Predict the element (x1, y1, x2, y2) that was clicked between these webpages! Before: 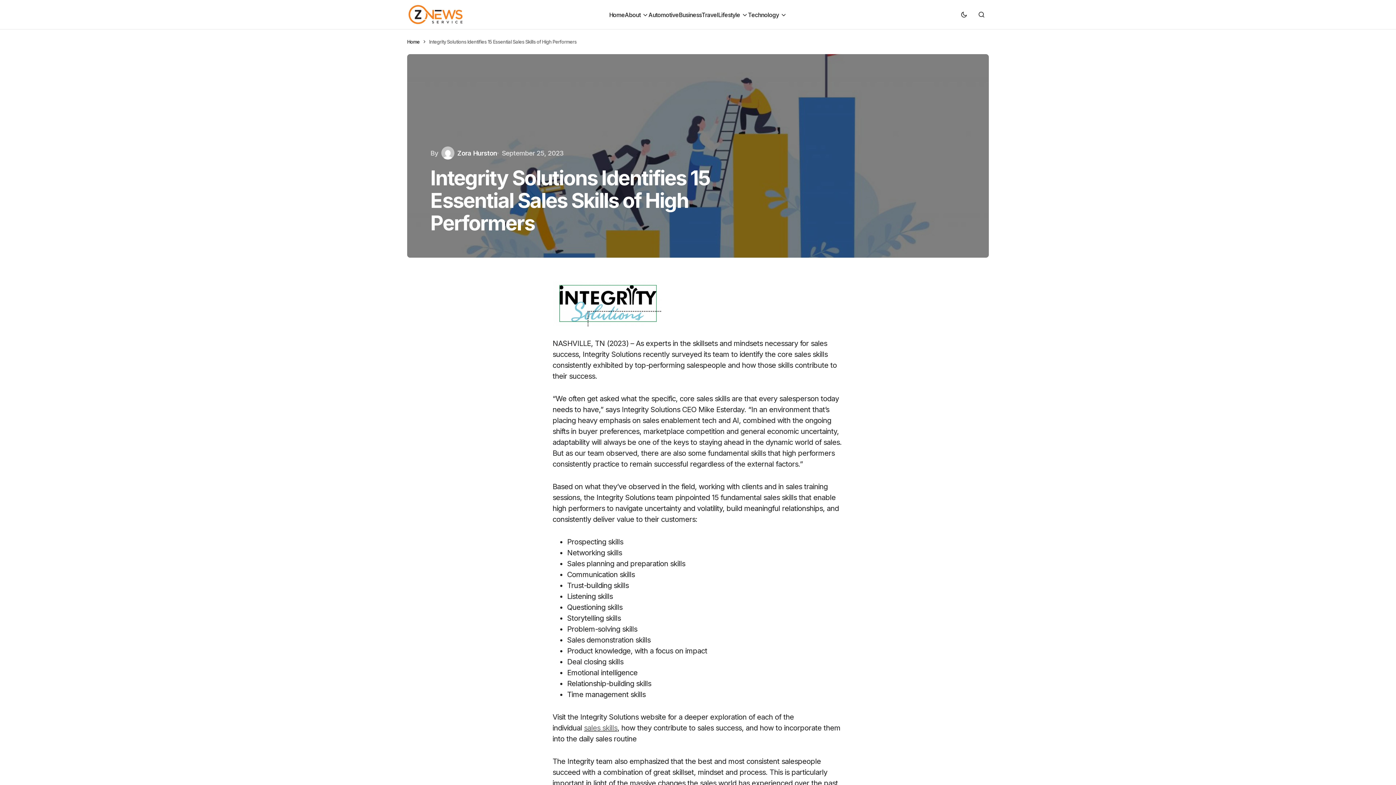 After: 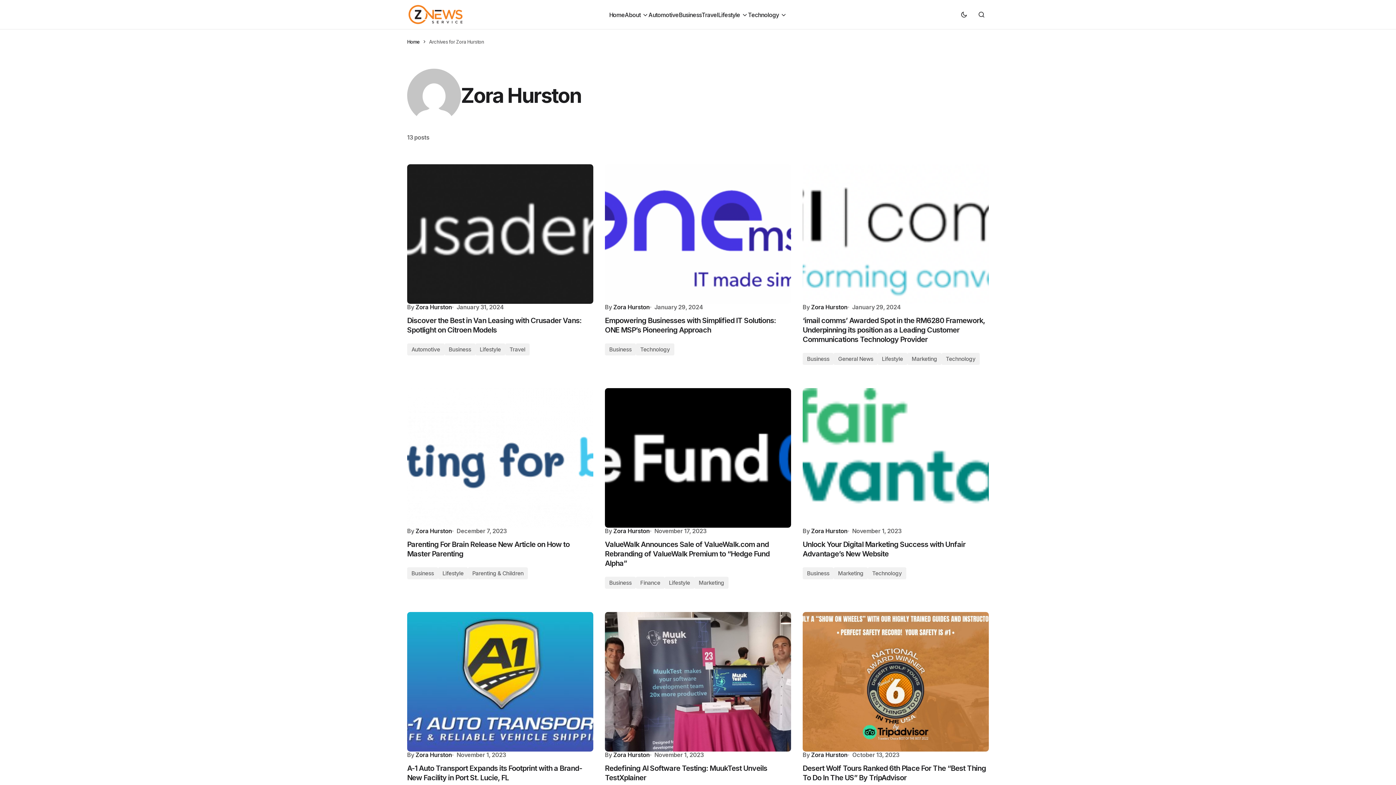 Action: bbox: (439, 146, 497, 159) label: Zora Hurston